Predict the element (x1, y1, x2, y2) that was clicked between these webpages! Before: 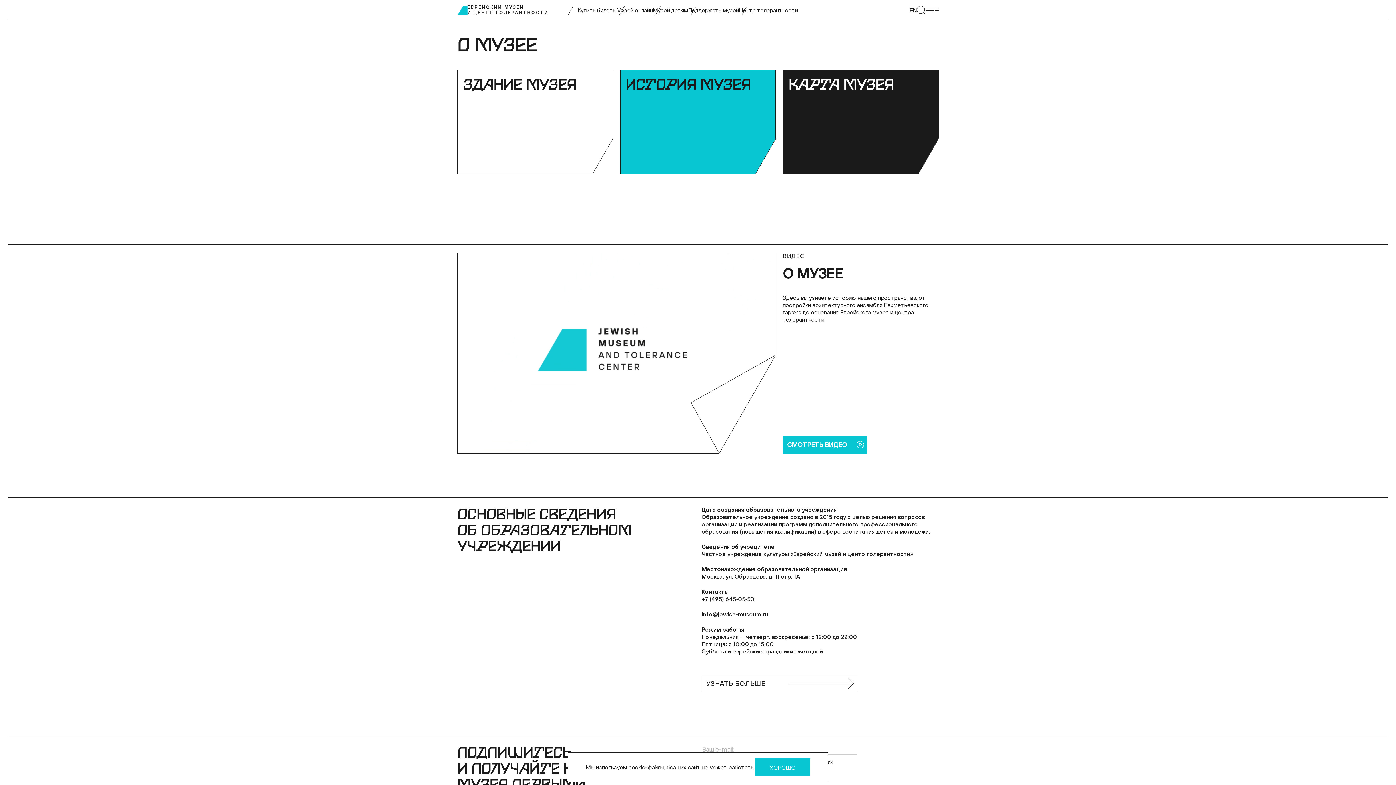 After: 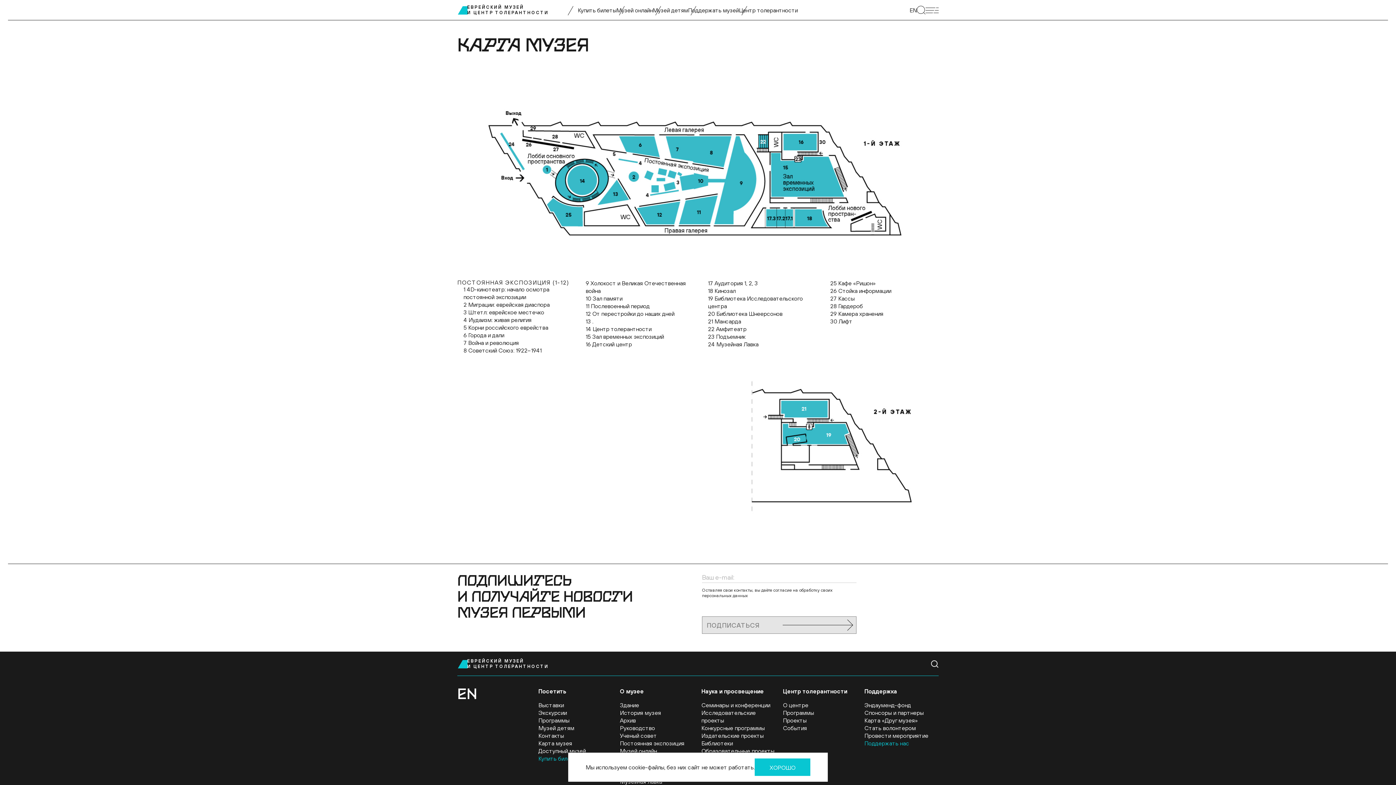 Action: label: КАРТА МУЗЕЯ bbox: (783, 69, 938, 174)